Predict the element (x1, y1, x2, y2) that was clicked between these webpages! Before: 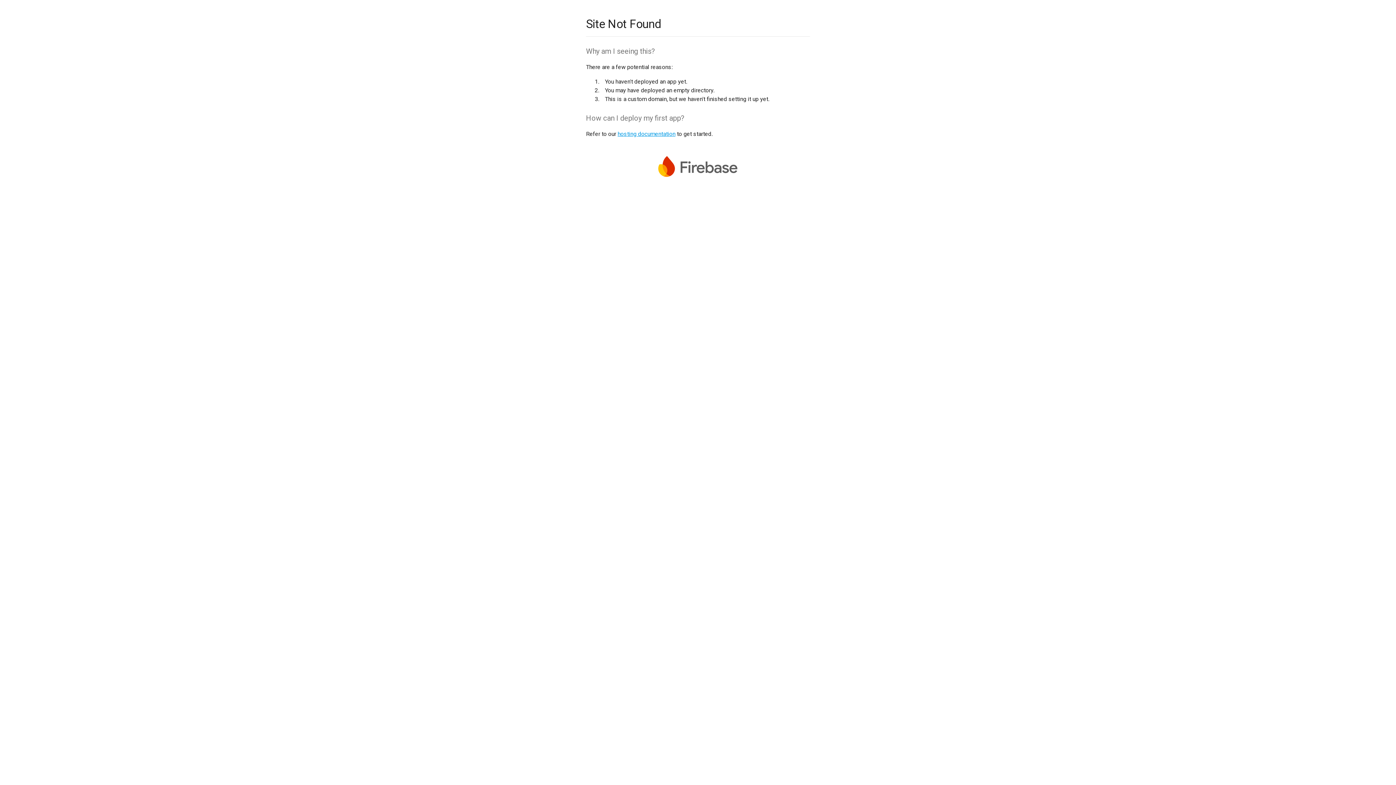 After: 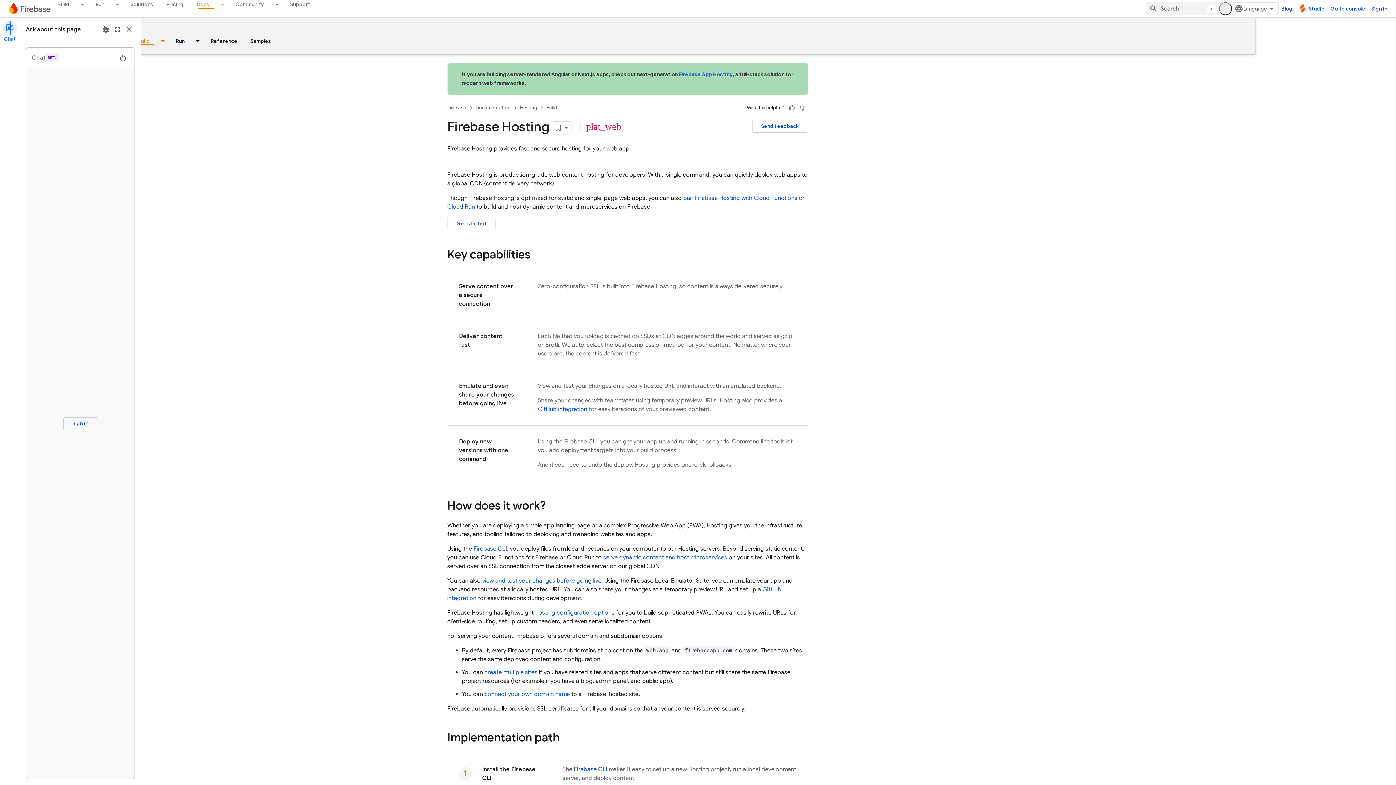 Action: label: hosting documentation bbox: (617, 130, 675, 137)